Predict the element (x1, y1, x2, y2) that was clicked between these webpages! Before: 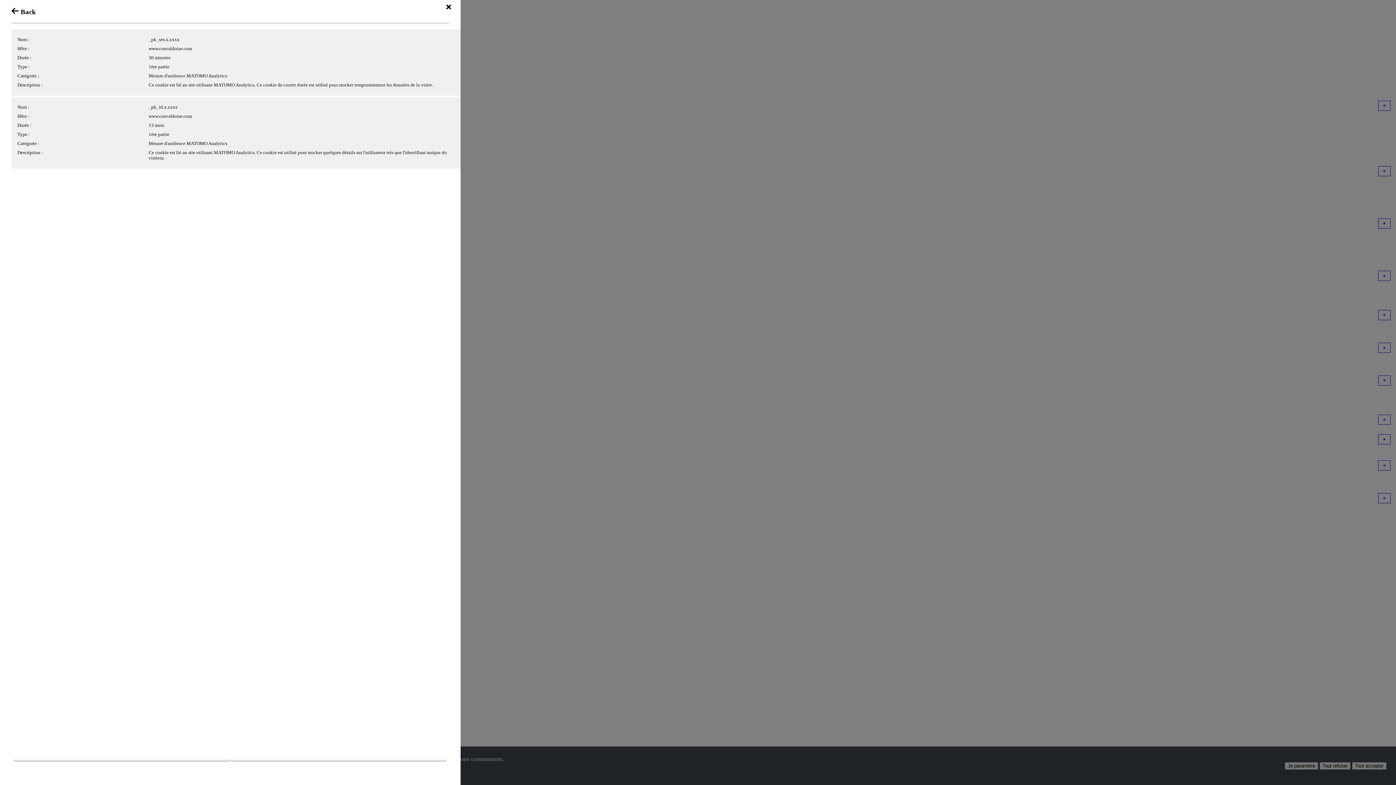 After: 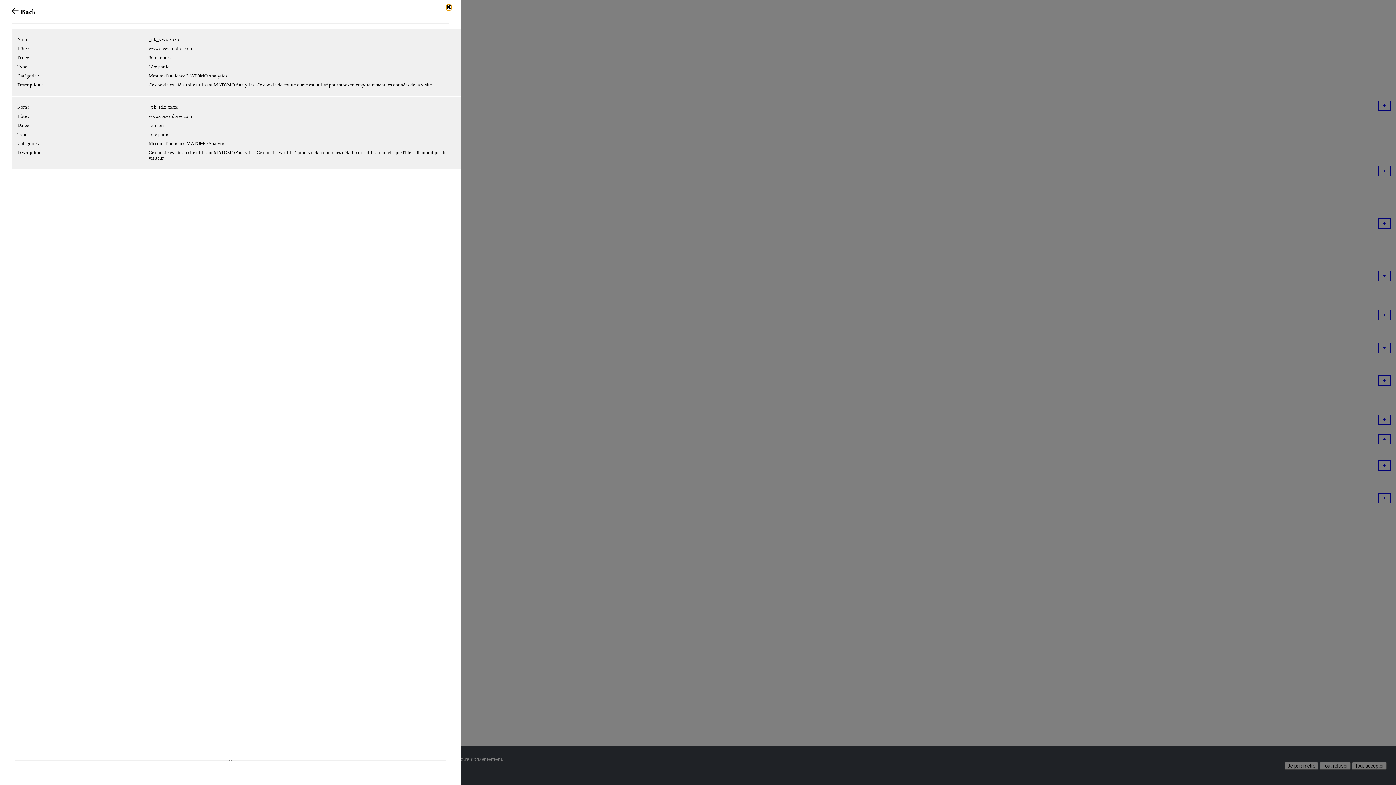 Action: bbox: (446, 4, 451, 10)